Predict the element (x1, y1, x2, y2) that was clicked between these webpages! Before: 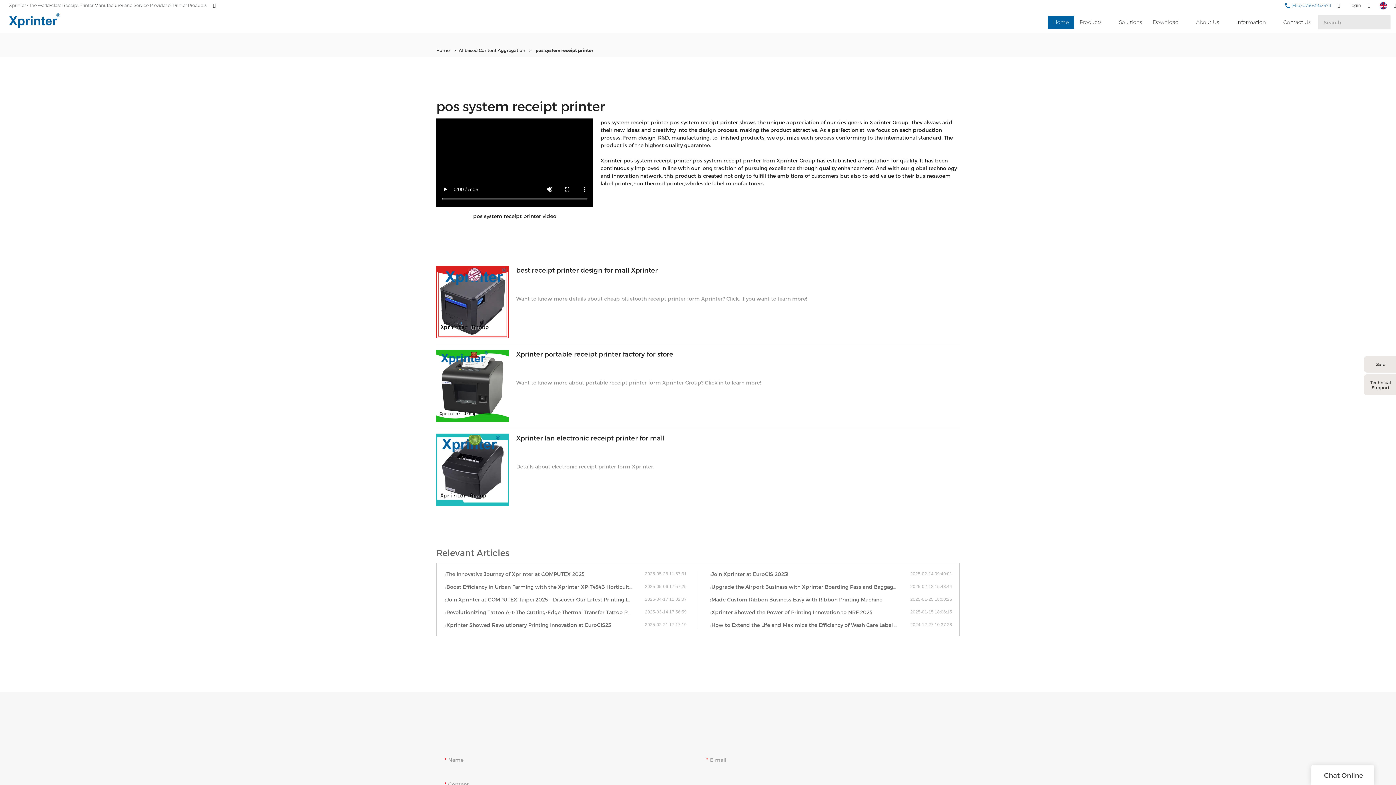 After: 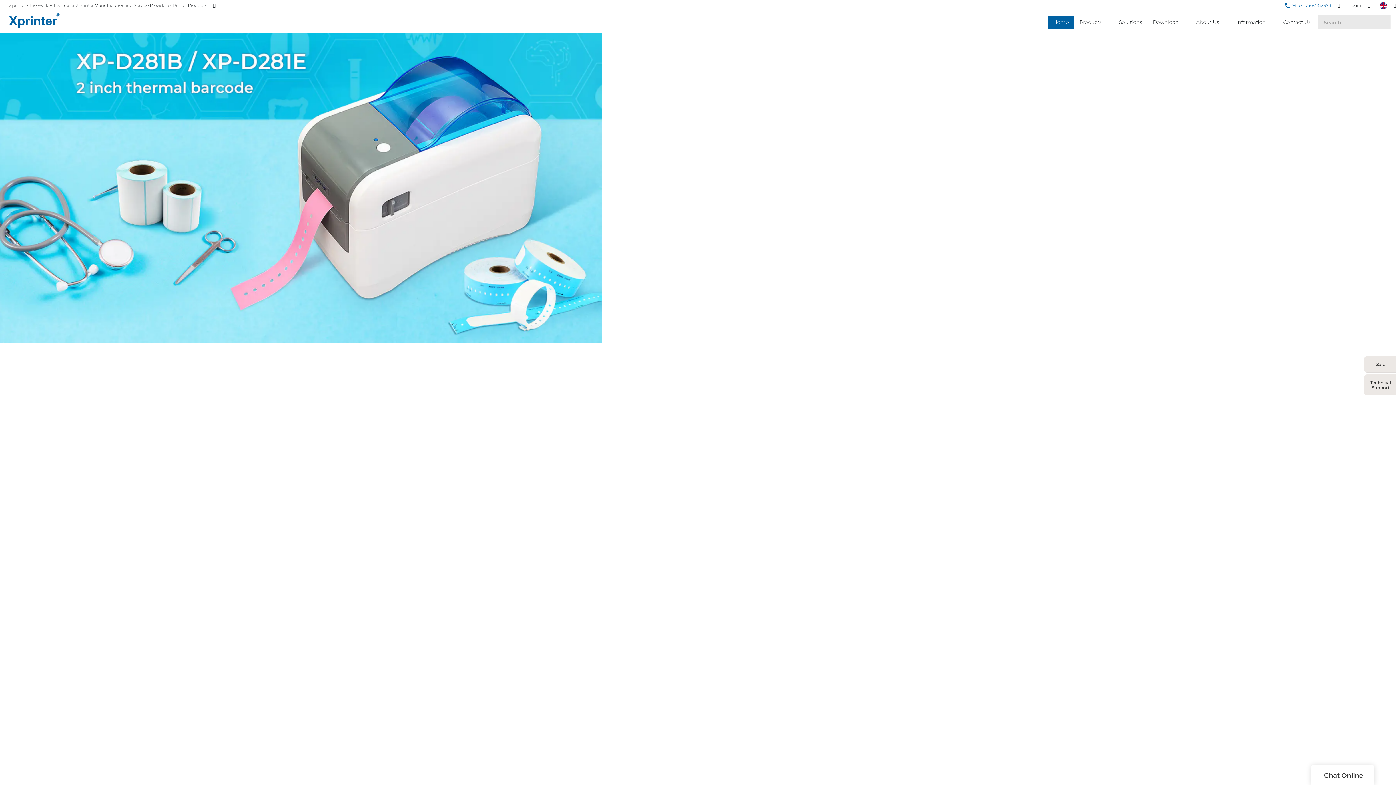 Action: bbox: (1048, 15, 1074, 28) label: Home